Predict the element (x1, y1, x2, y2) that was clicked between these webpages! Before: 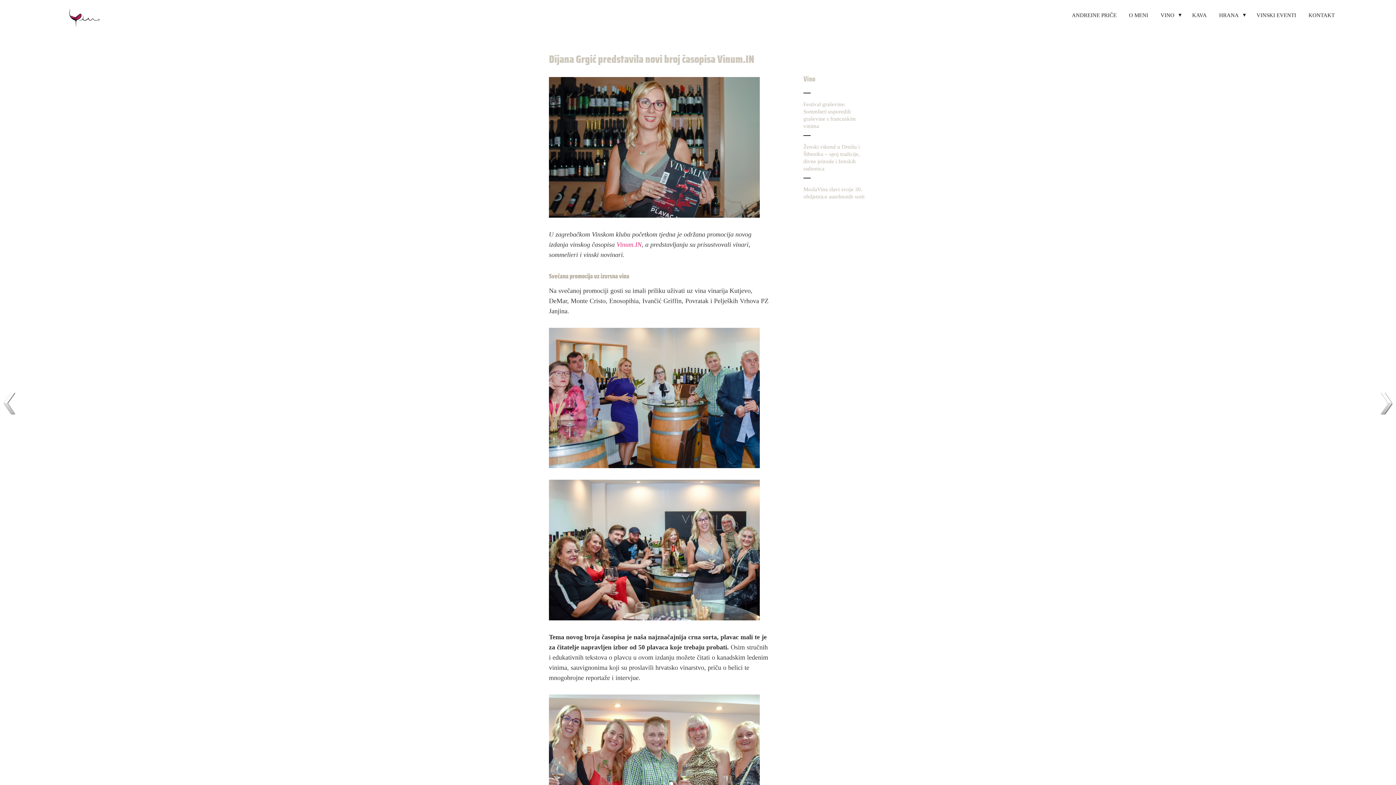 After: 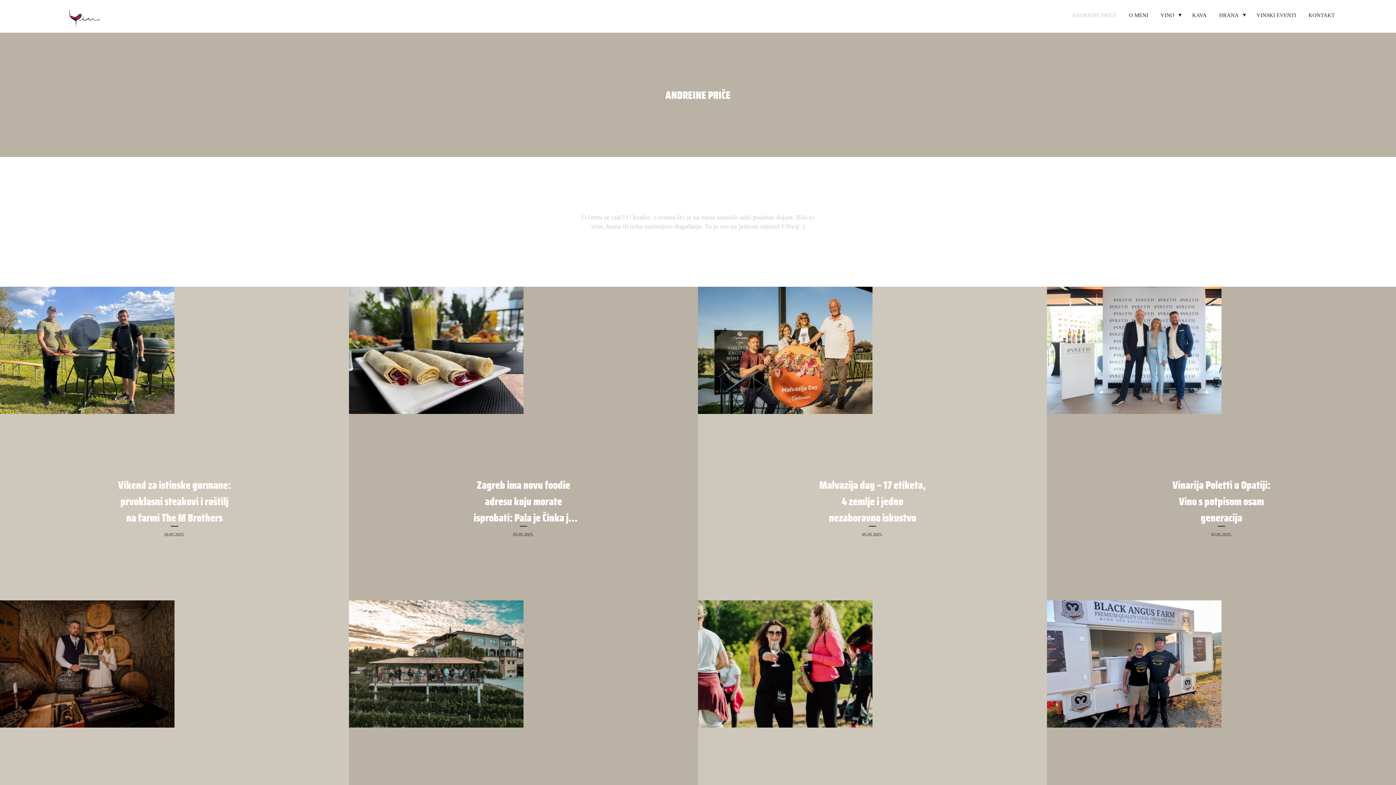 Action: label: ANDREINE PRIČE bbox: (1068, 7, 1120, 23)